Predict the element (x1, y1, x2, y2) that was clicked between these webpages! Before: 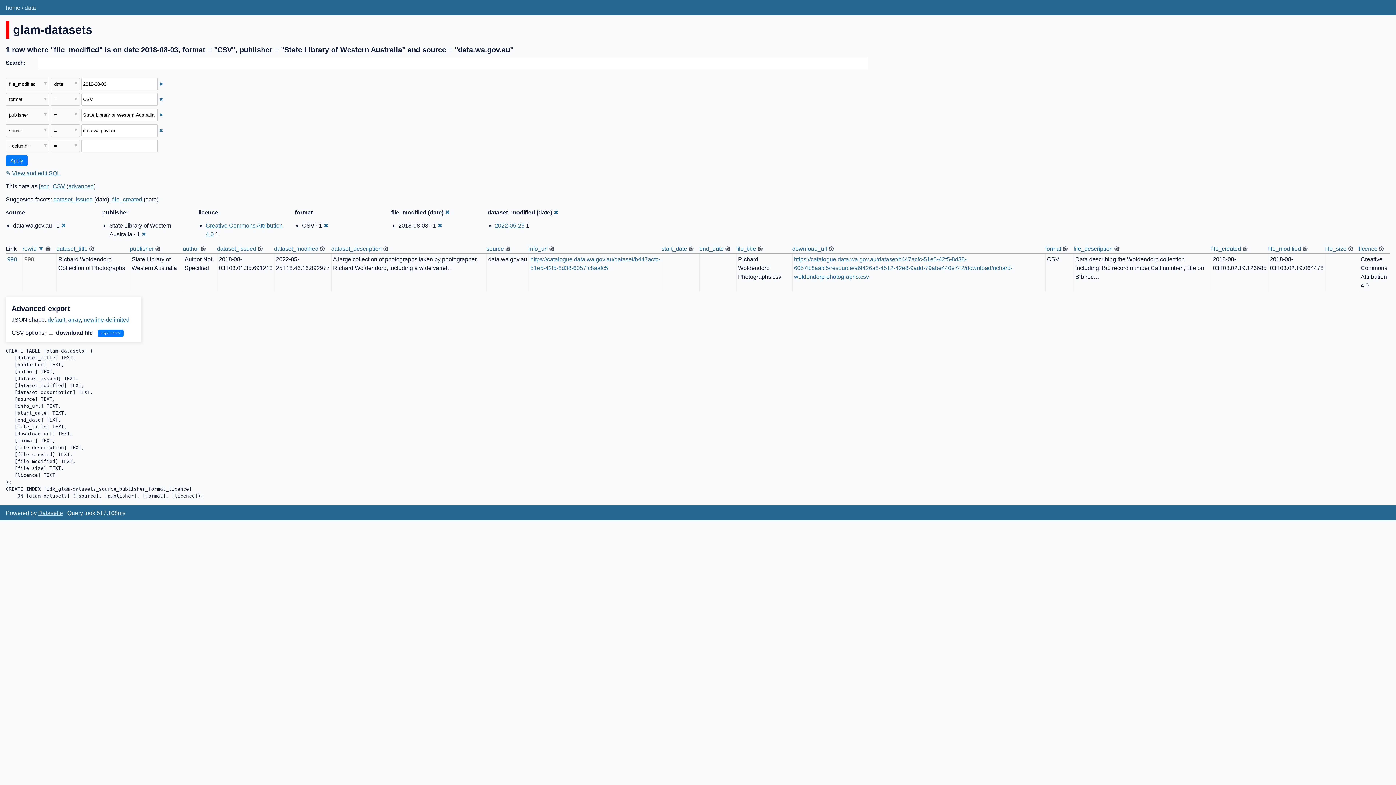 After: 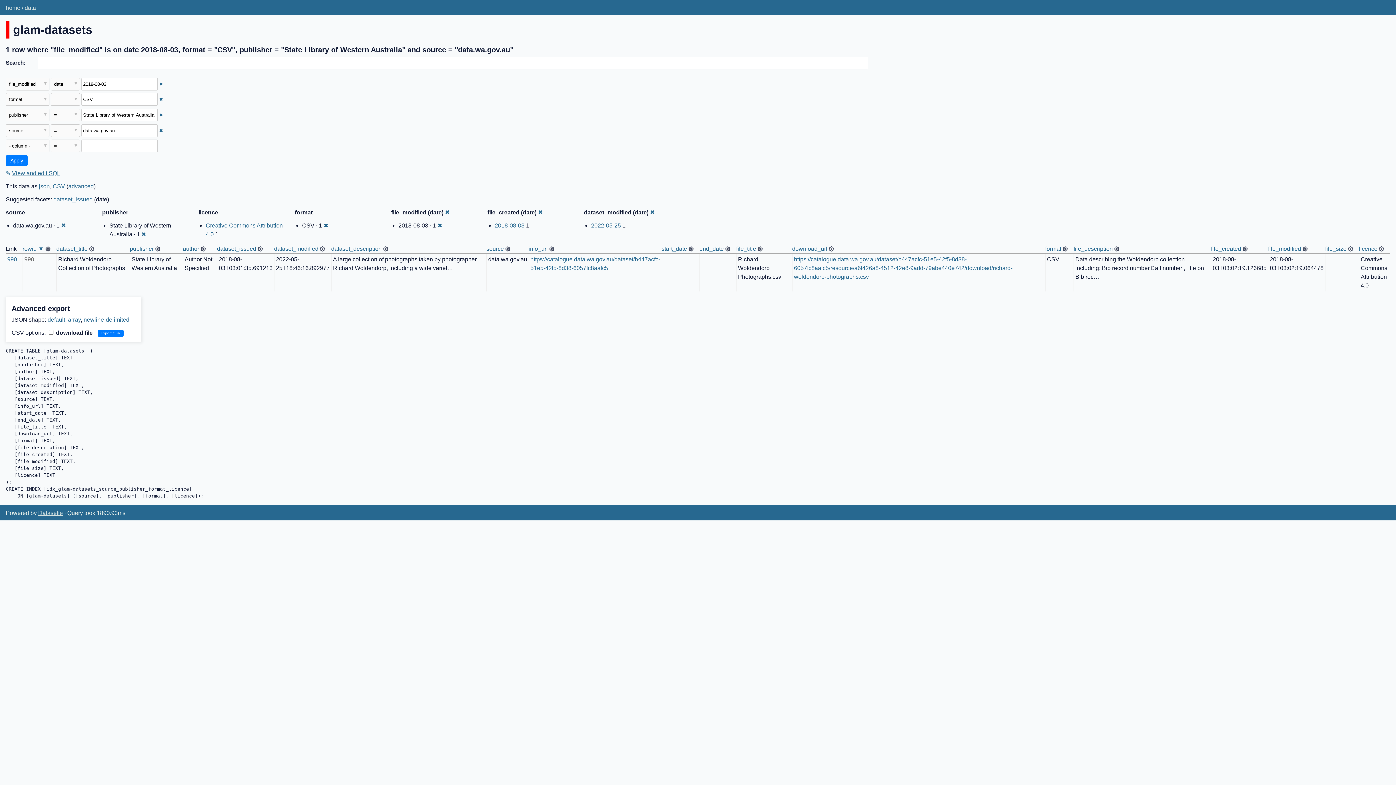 Action: label: file_created bbox: (112, 196, 142, 202)